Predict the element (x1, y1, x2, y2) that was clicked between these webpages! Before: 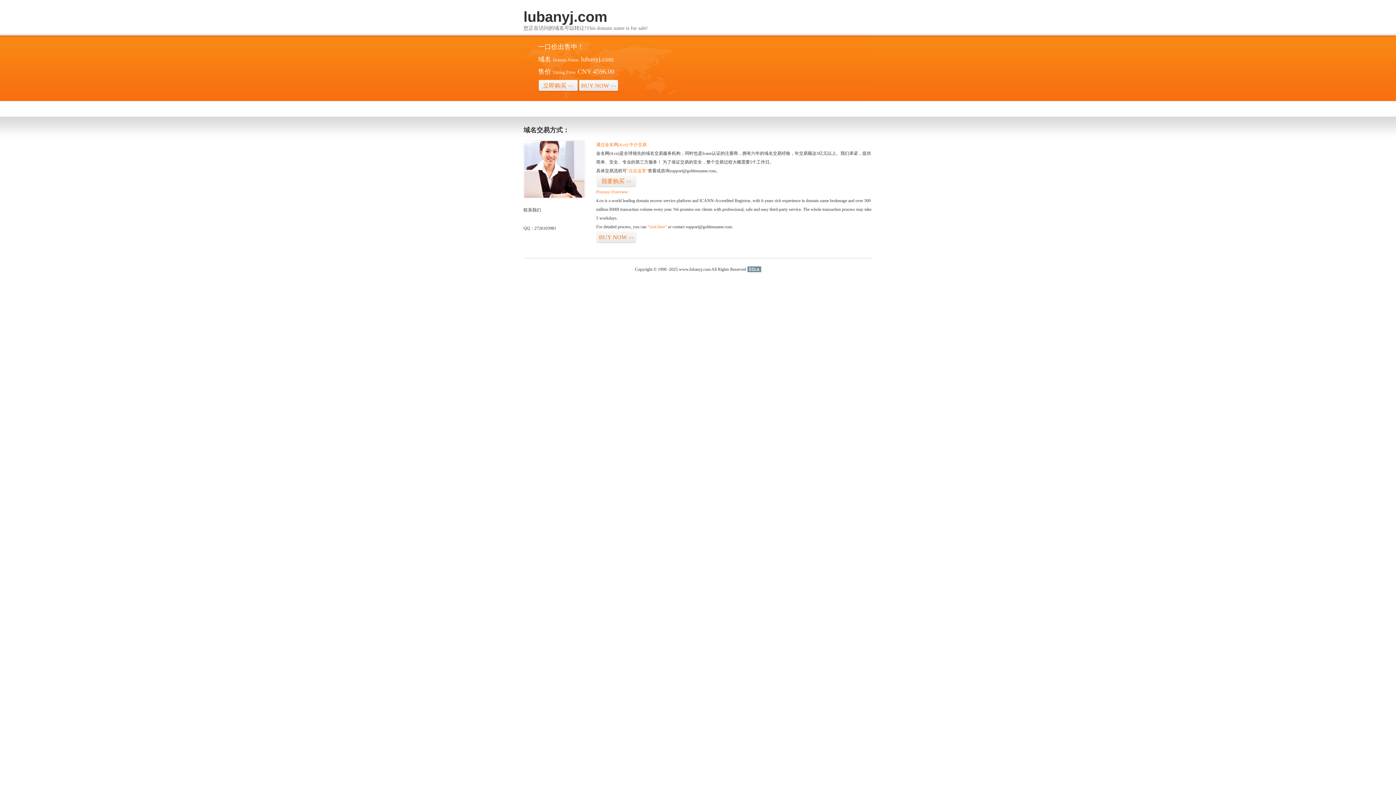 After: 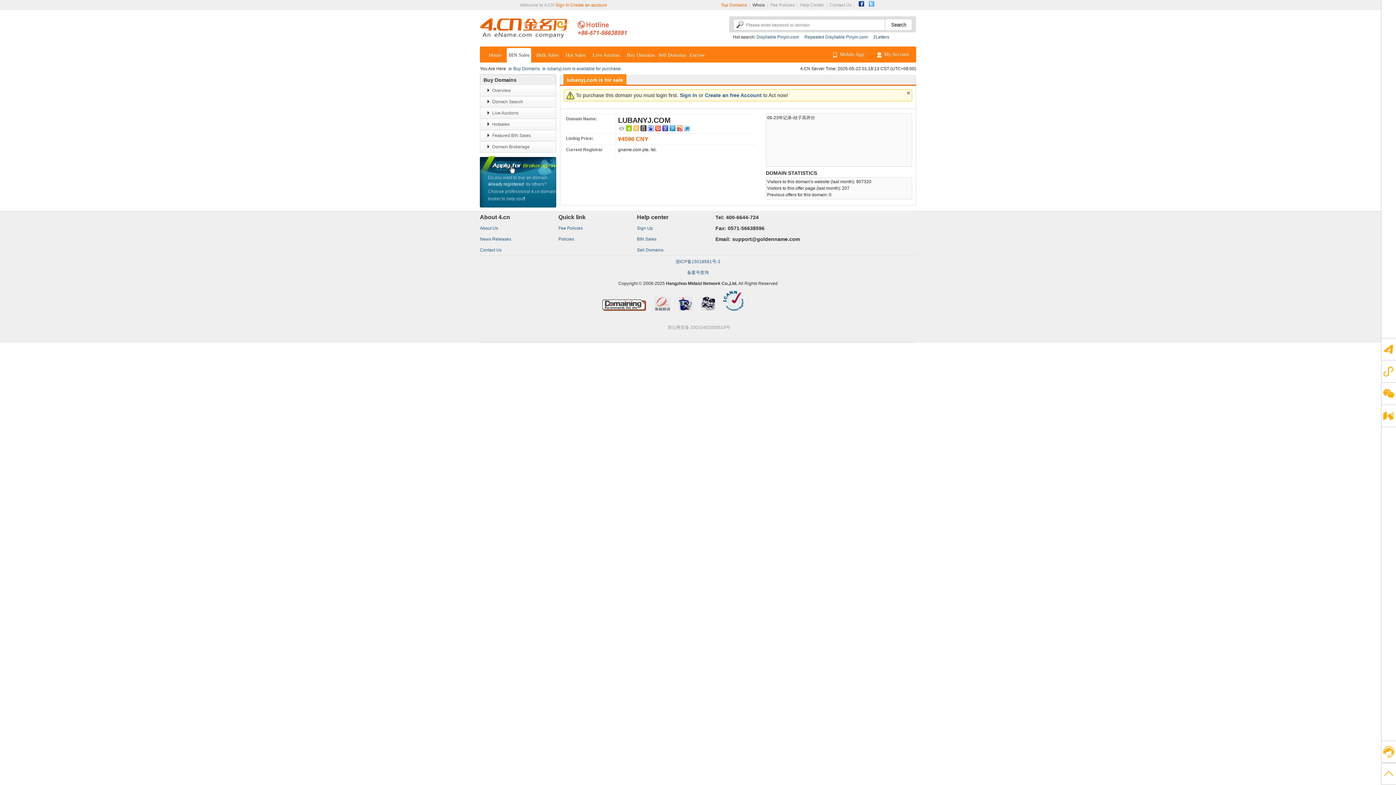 Action: label: BUY NOW>> bbox: (596, 231, 636, 243)